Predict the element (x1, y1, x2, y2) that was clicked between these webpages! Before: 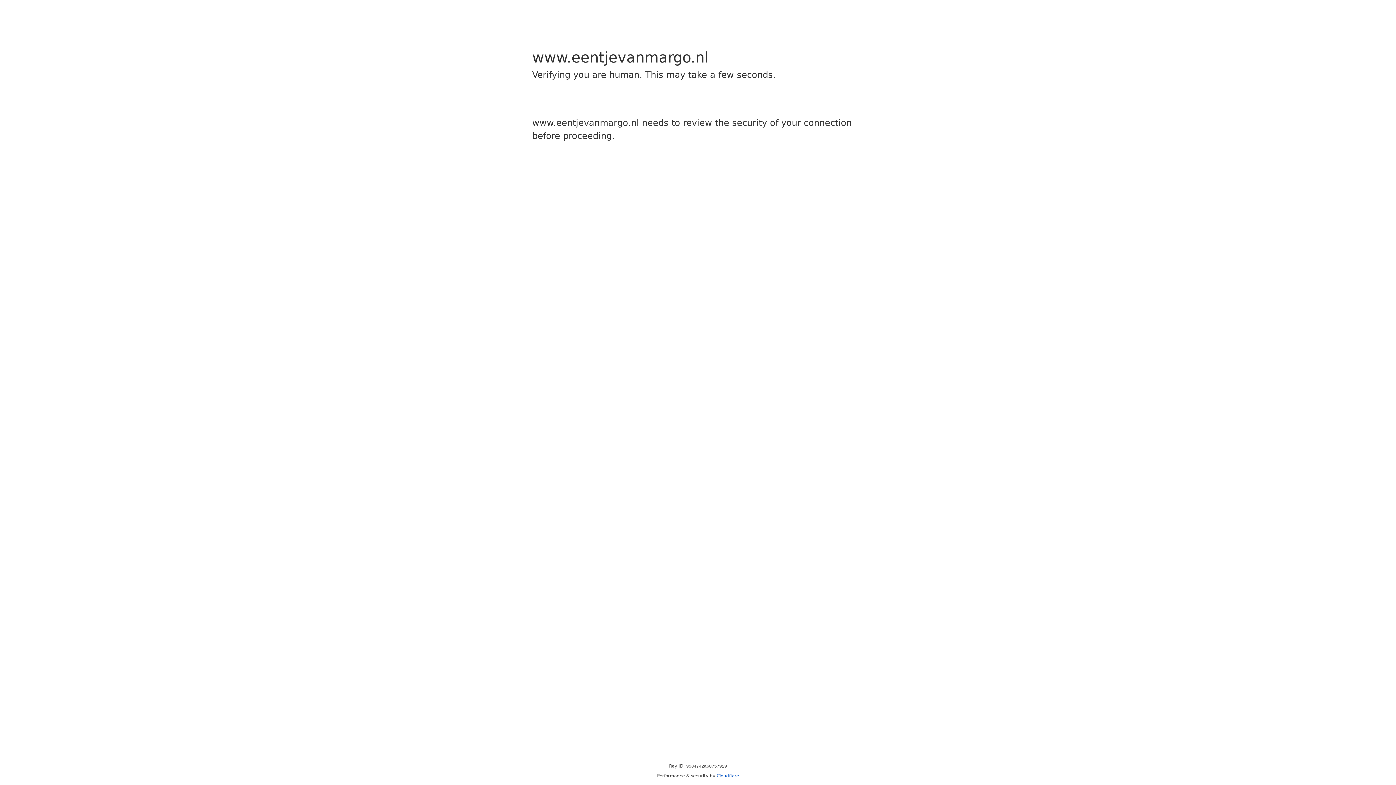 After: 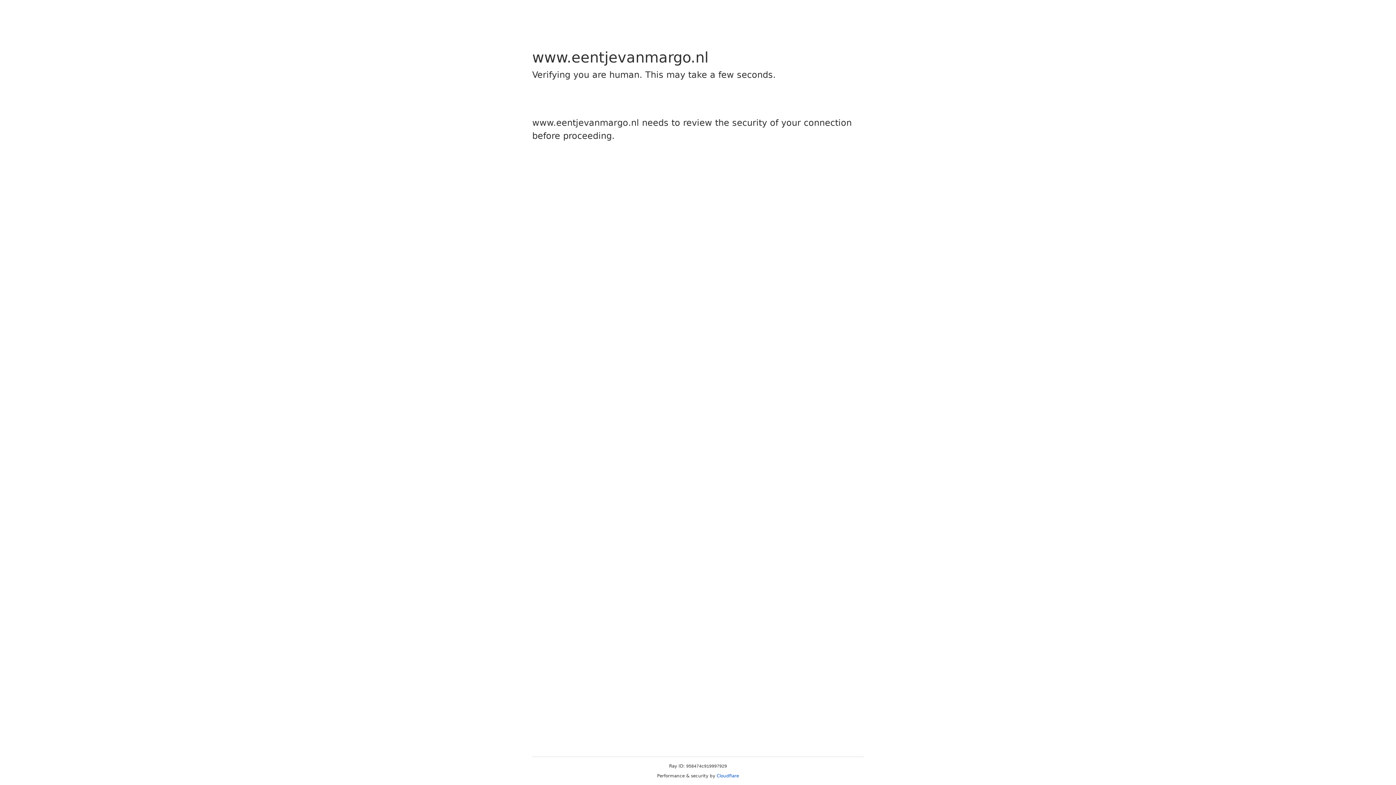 Action: bbox: (716, 773, 739, 778) label: Cloudflare